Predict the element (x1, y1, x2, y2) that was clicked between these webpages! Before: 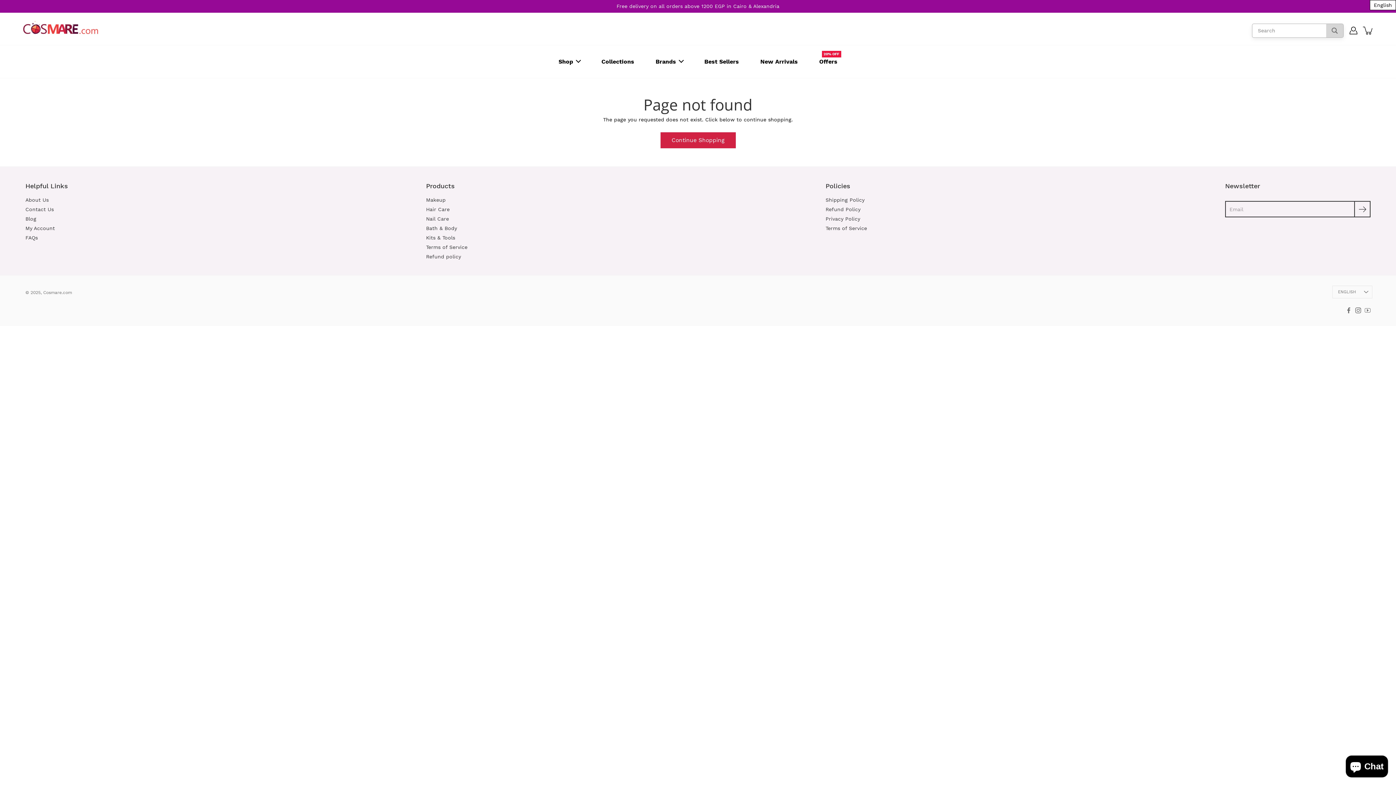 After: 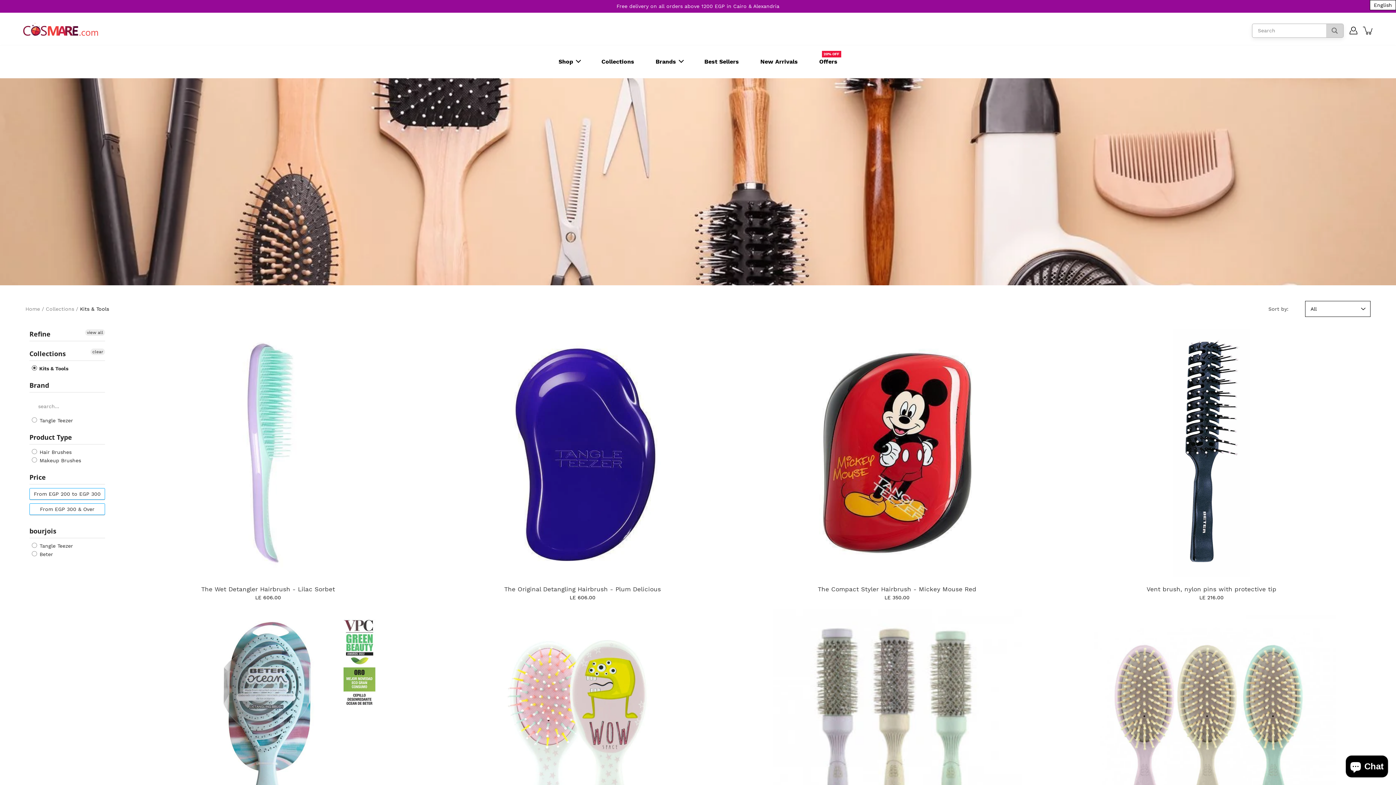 Action: bbox: (426, 234, 455, 240) label: Kits & Tools